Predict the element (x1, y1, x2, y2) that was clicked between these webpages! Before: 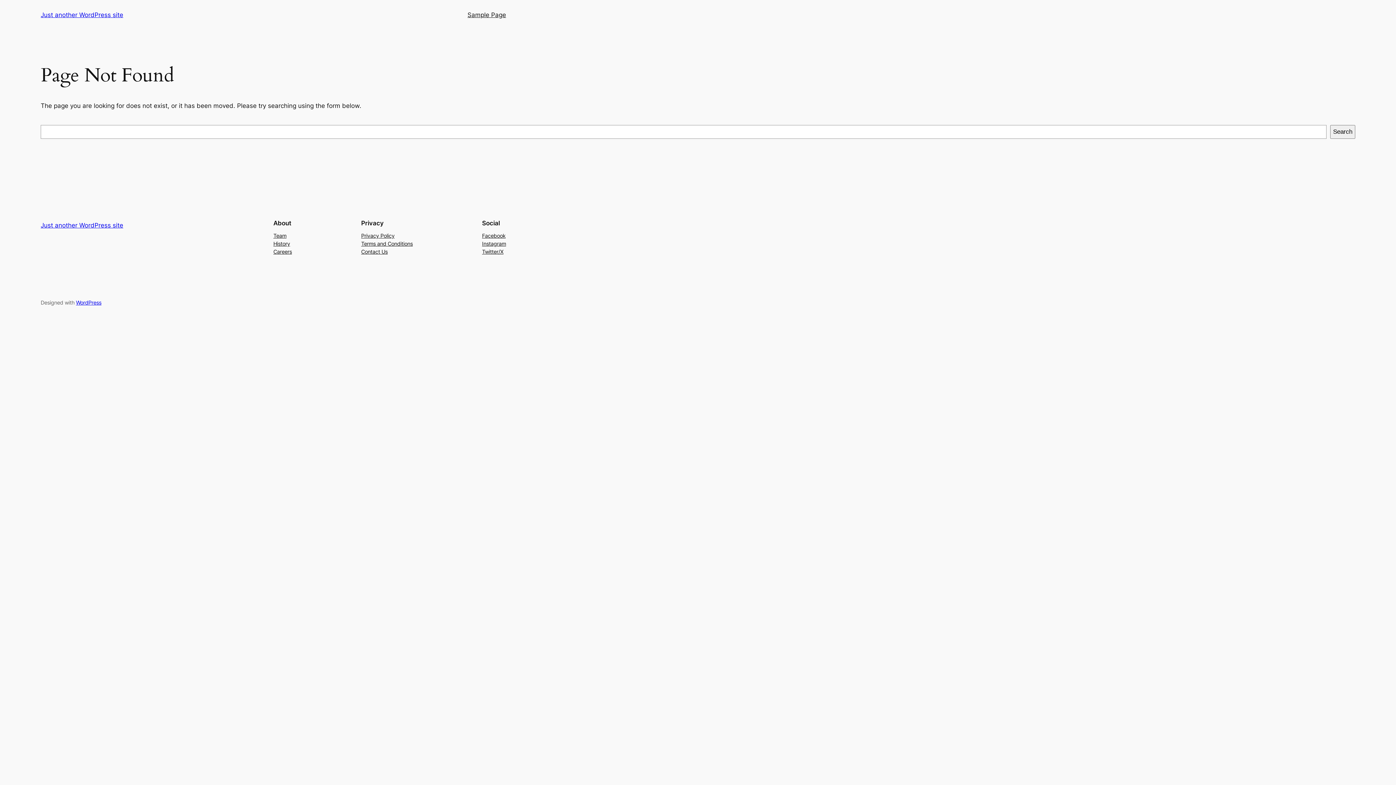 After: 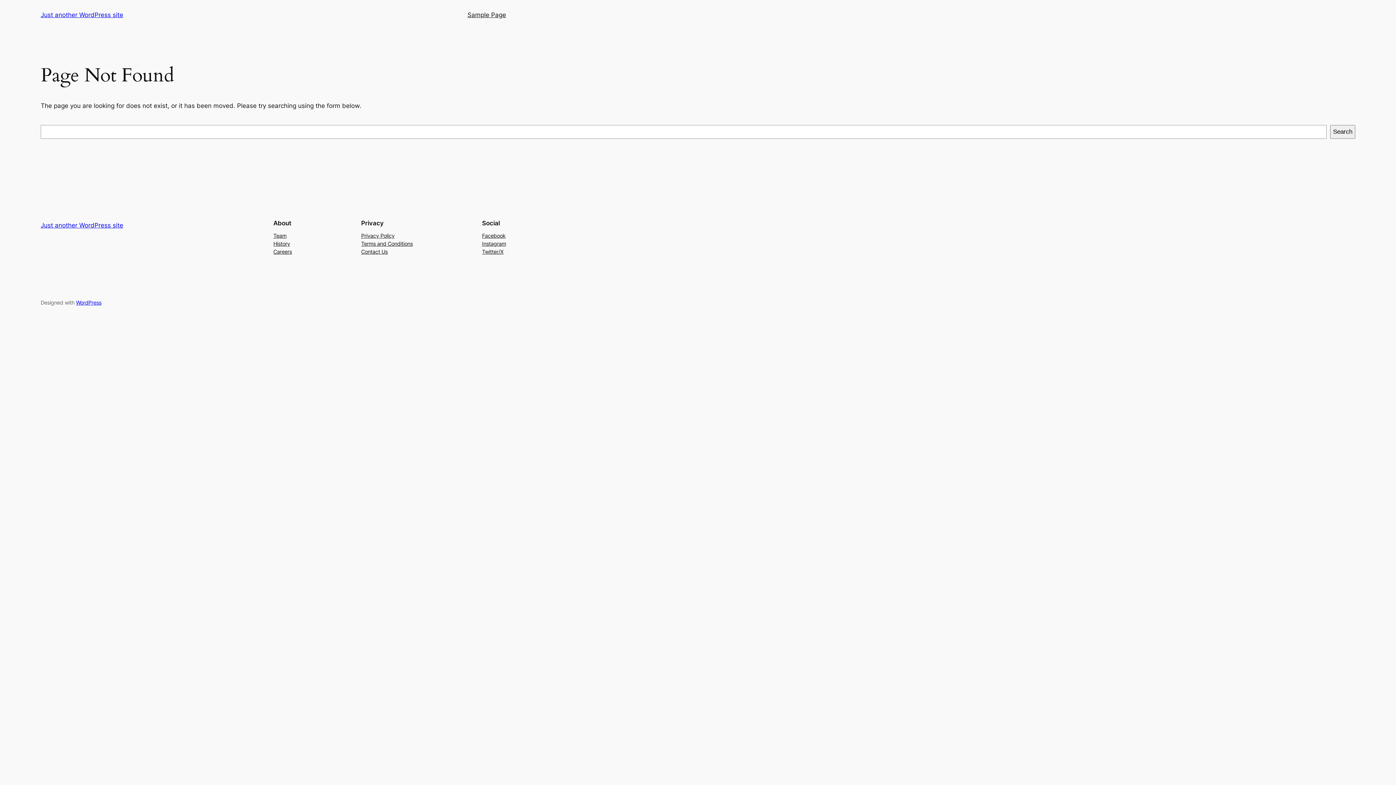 Action: label: Team bbox: (273, 231, 286, 239)